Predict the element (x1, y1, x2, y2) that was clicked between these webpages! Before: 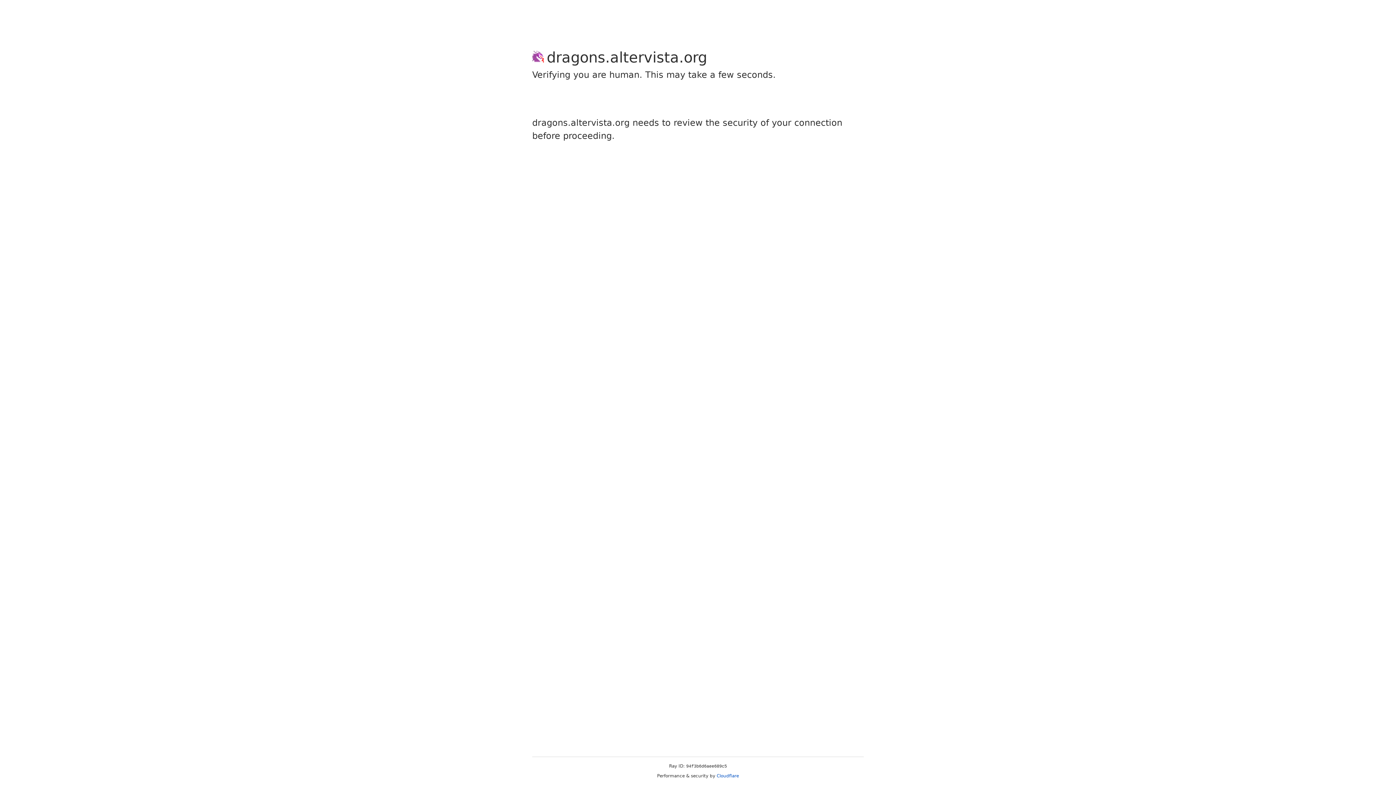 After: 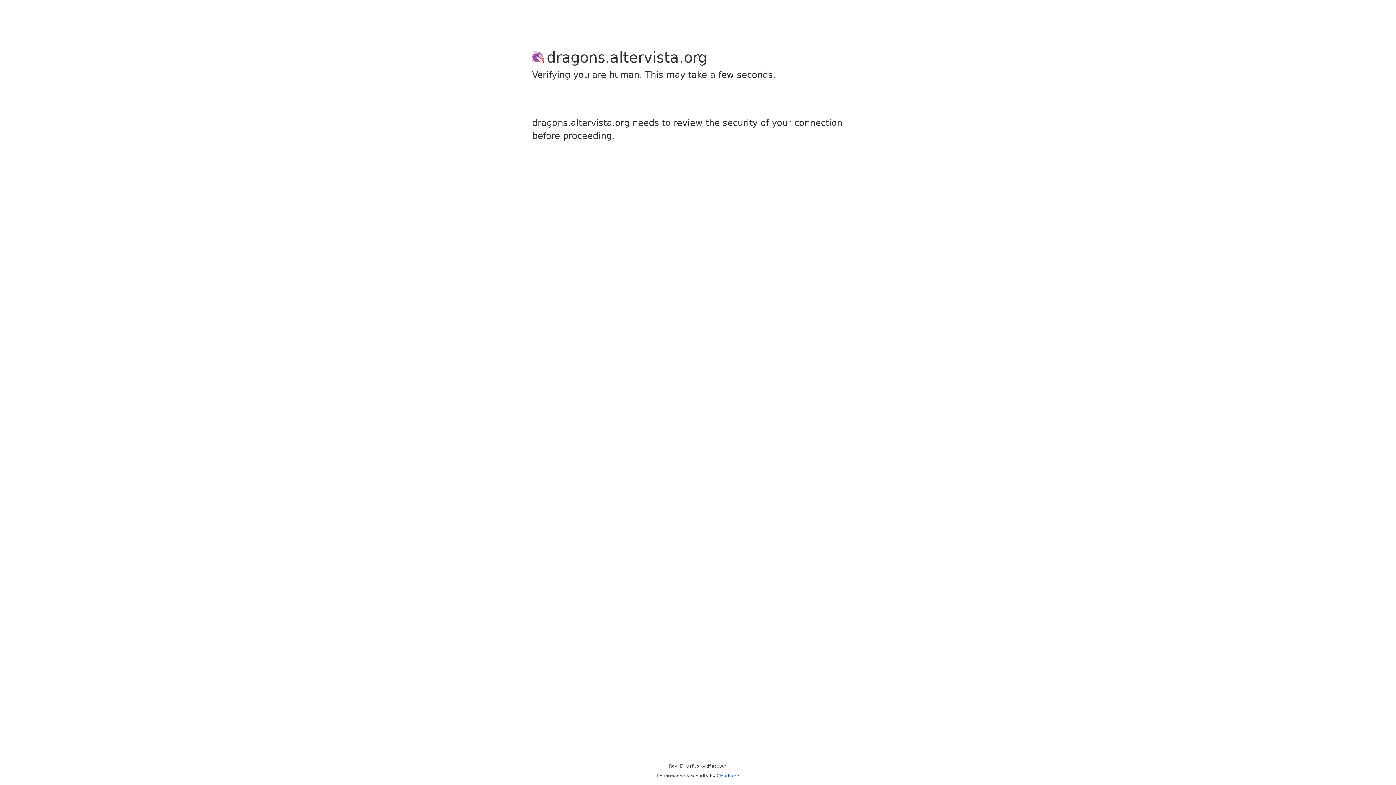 Action: label: Cloudflare bbox: (716, 773, 739, 778)